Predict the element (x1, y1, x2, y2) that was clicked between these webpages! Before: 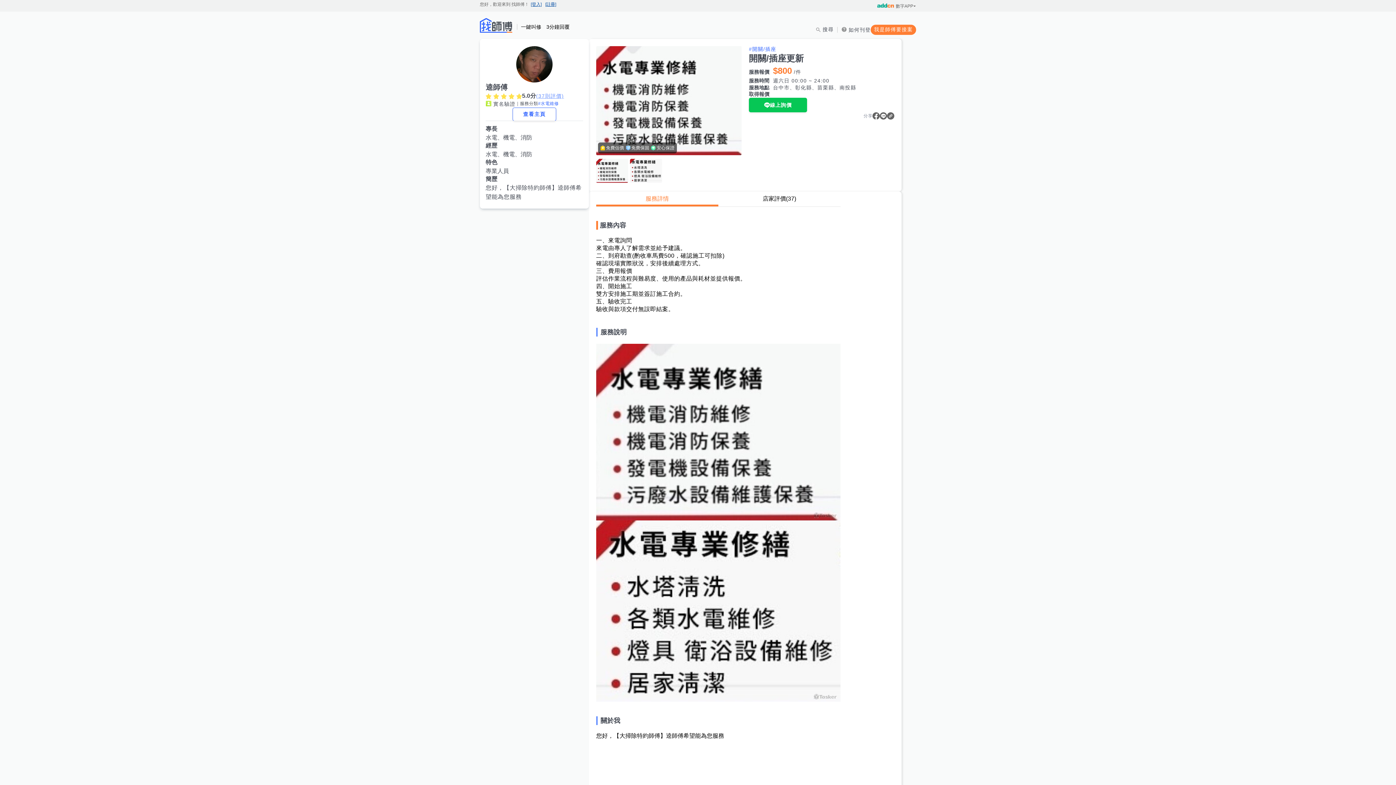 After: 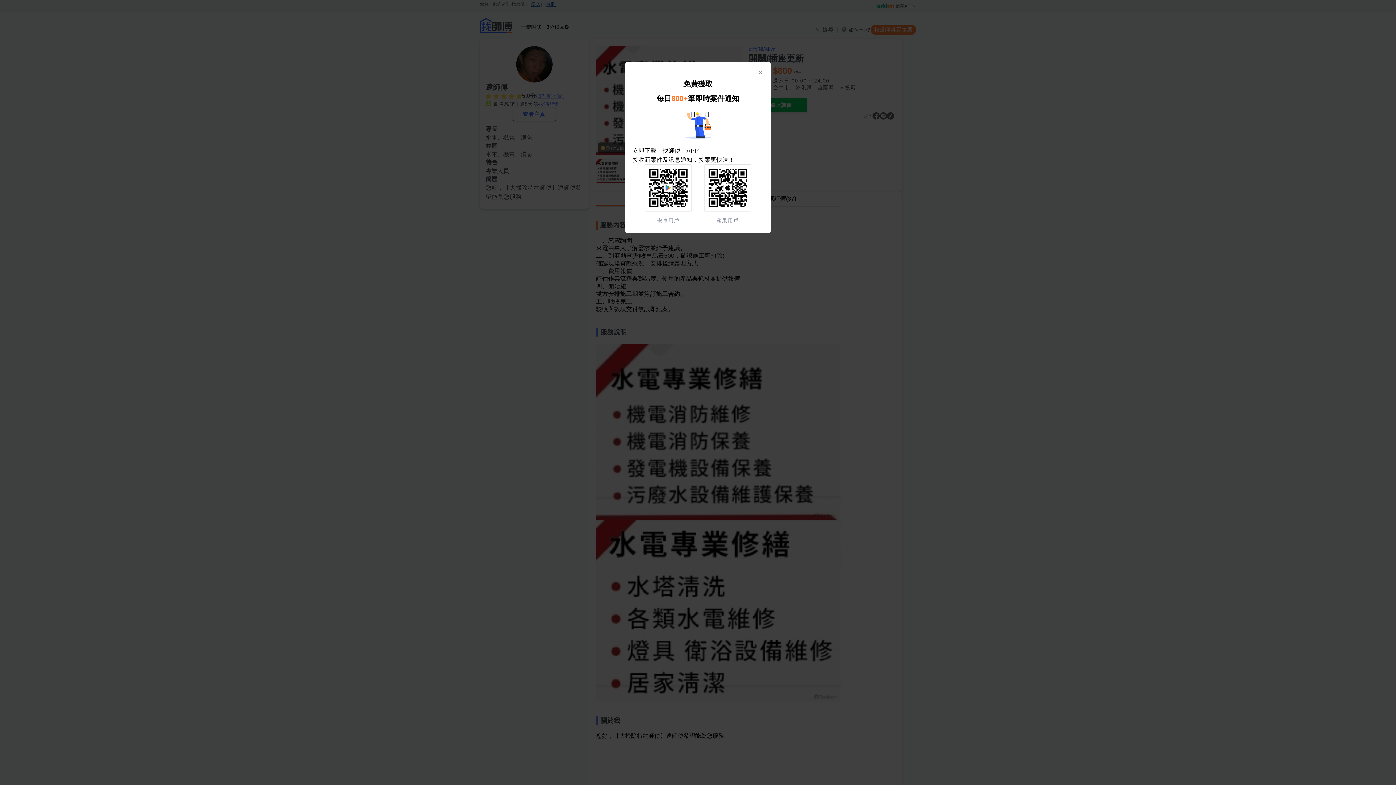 Action: label: 我是師傅要接案 bbox: (871, 24, 916, 34)